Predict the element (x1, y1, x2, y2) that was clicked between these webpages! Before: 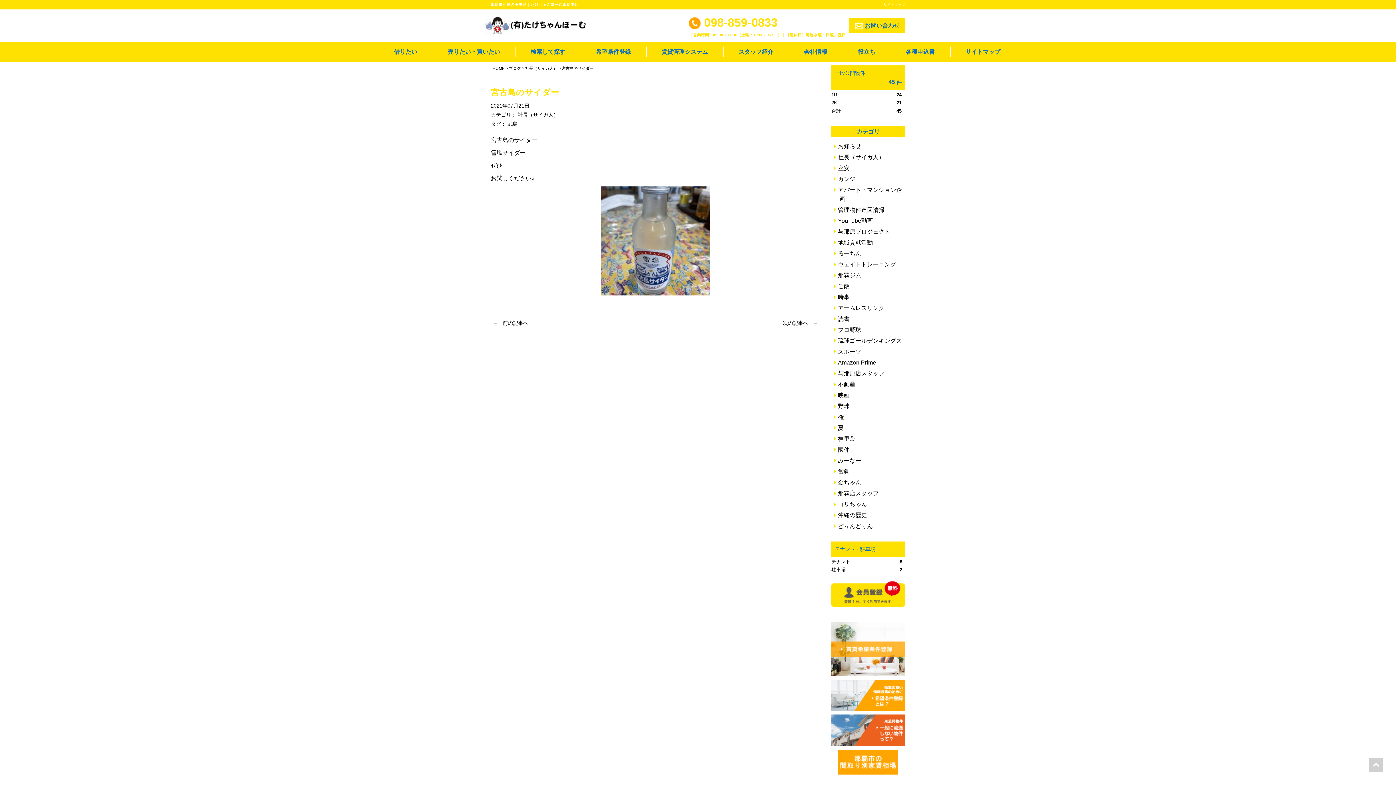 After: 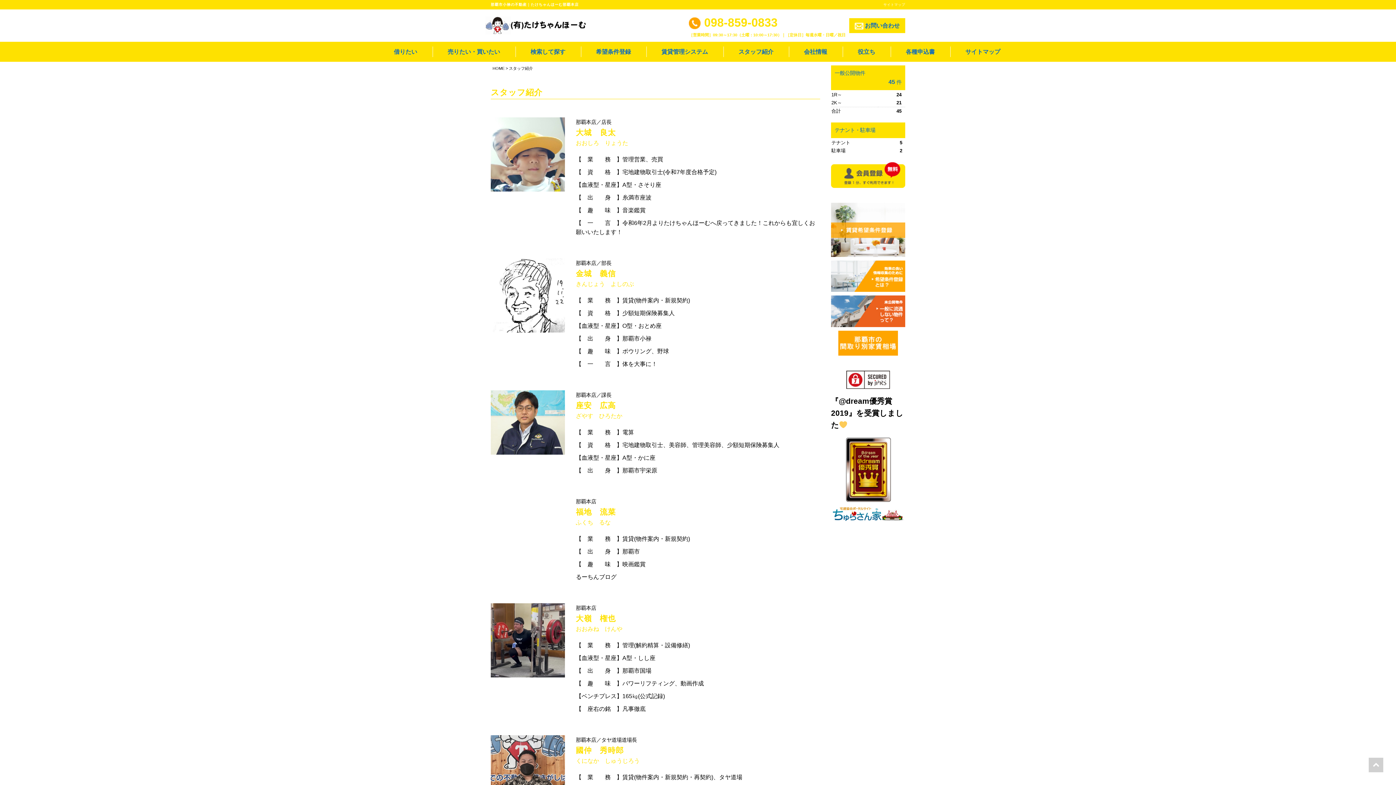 Action: label: スタッフ紹介 bbox: (738, 46, 774, 57)